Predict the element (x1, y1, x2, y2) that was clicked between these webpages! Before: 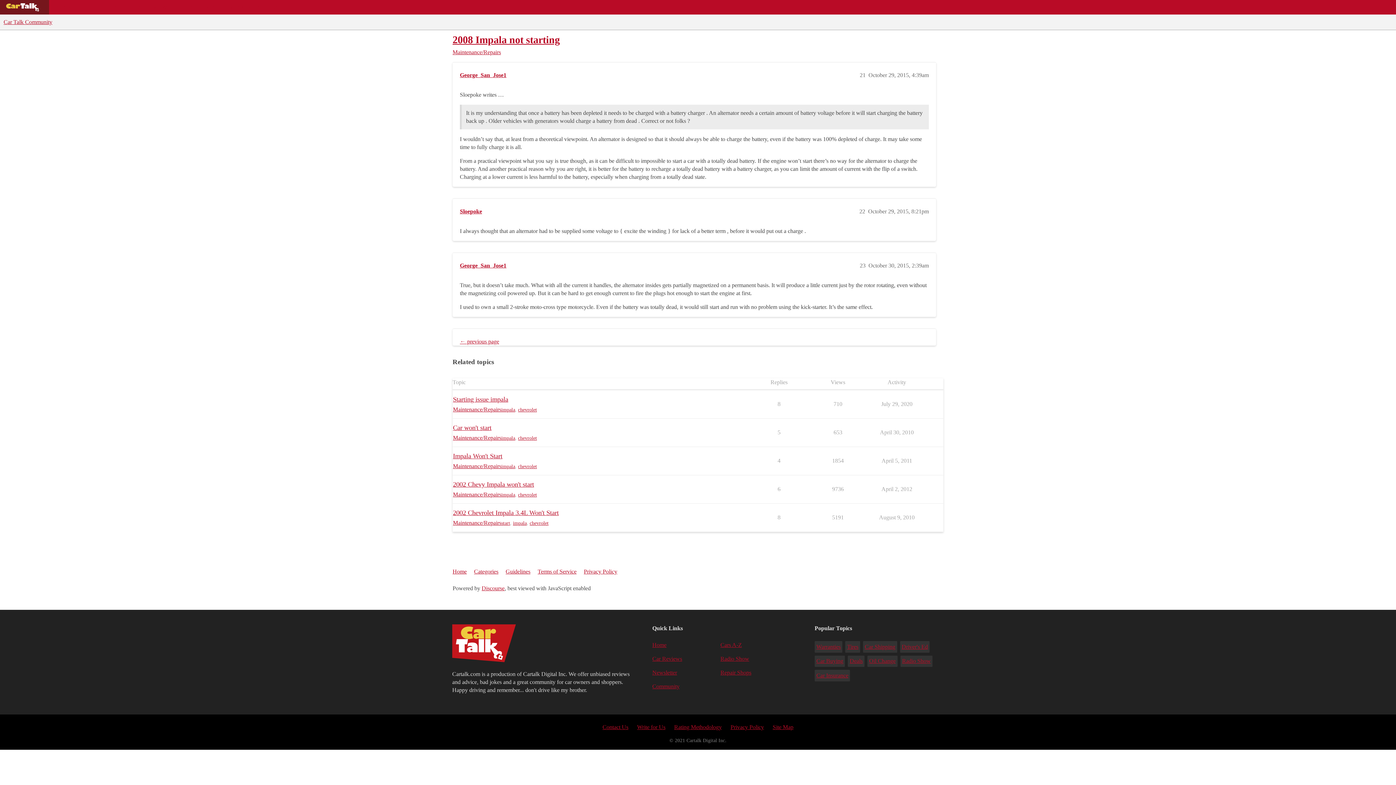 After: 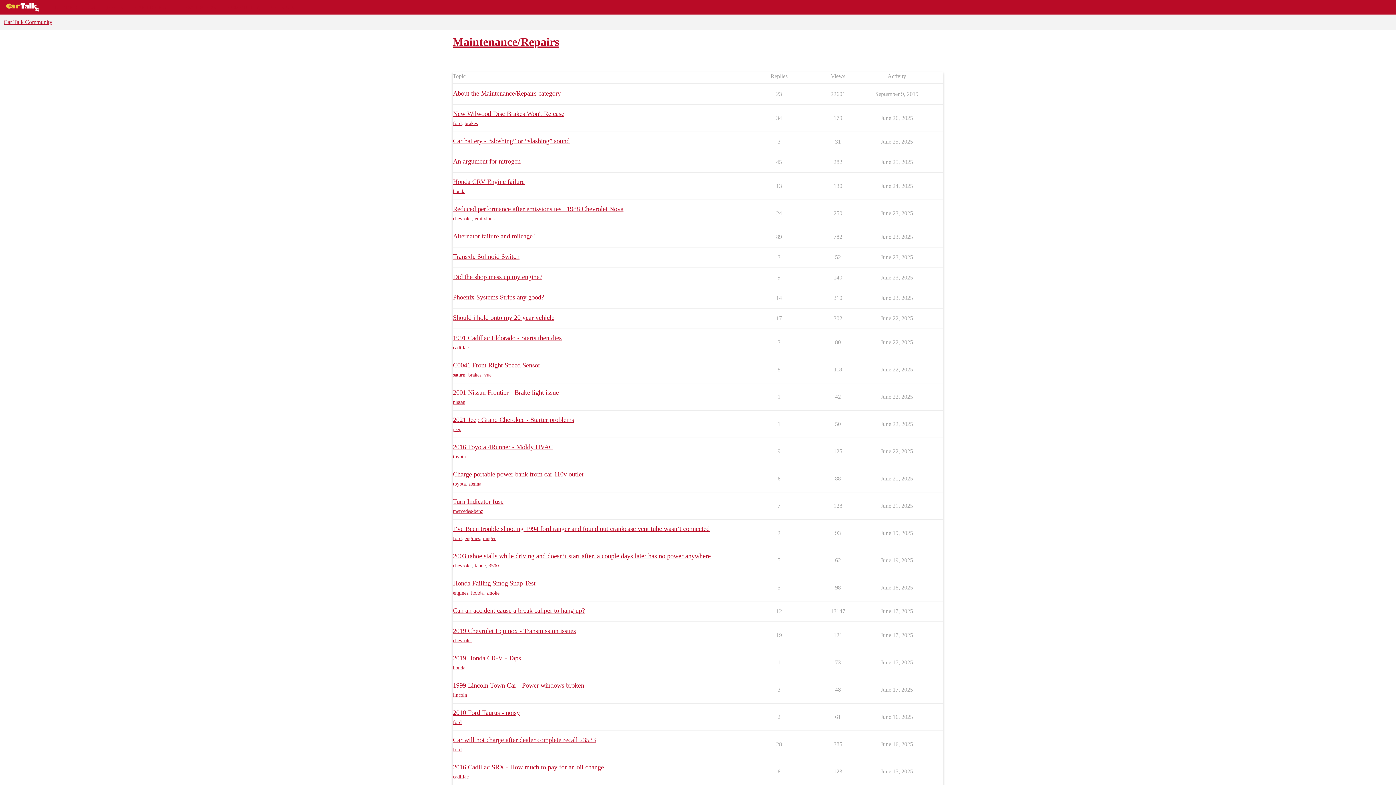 Action: label: Maintenance/Repairs bbox: (453, 405, 501, 413)